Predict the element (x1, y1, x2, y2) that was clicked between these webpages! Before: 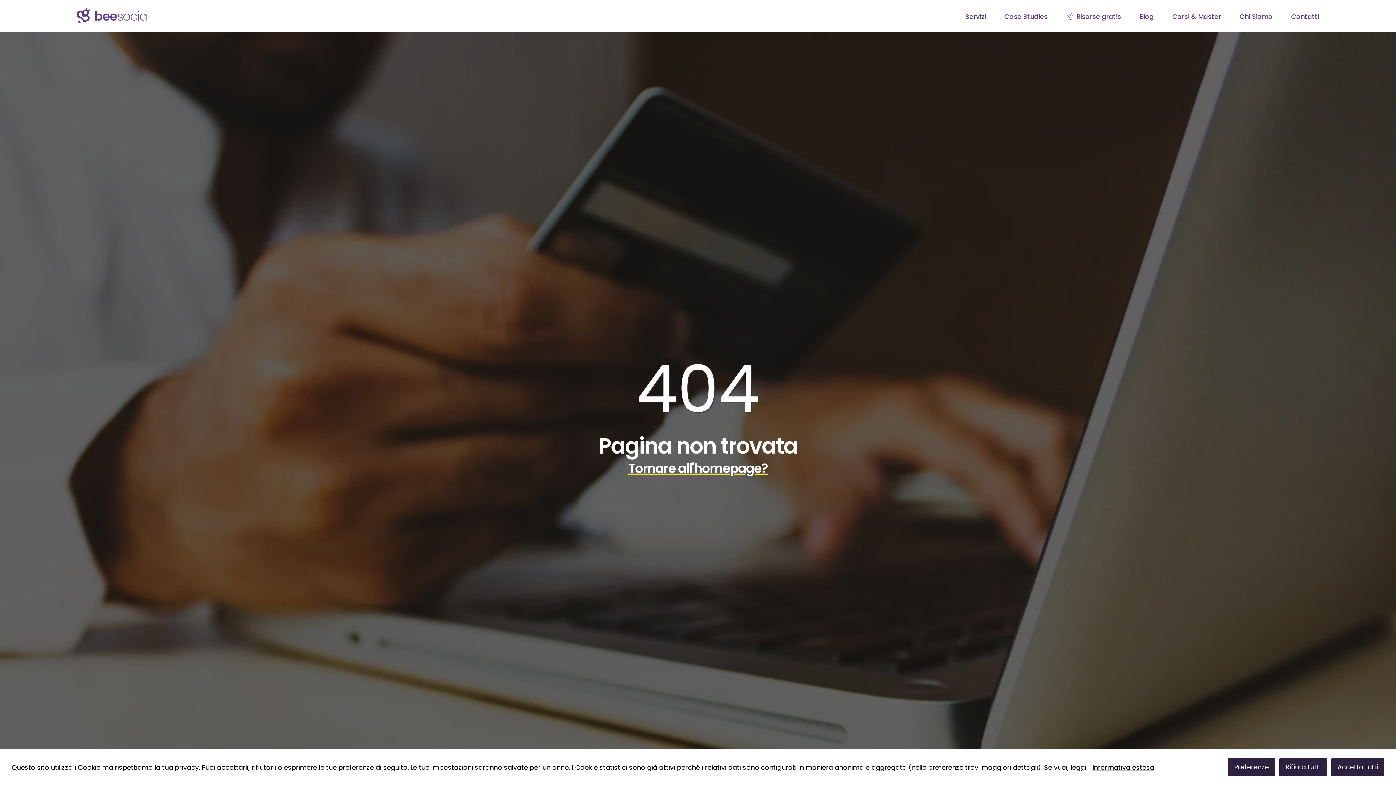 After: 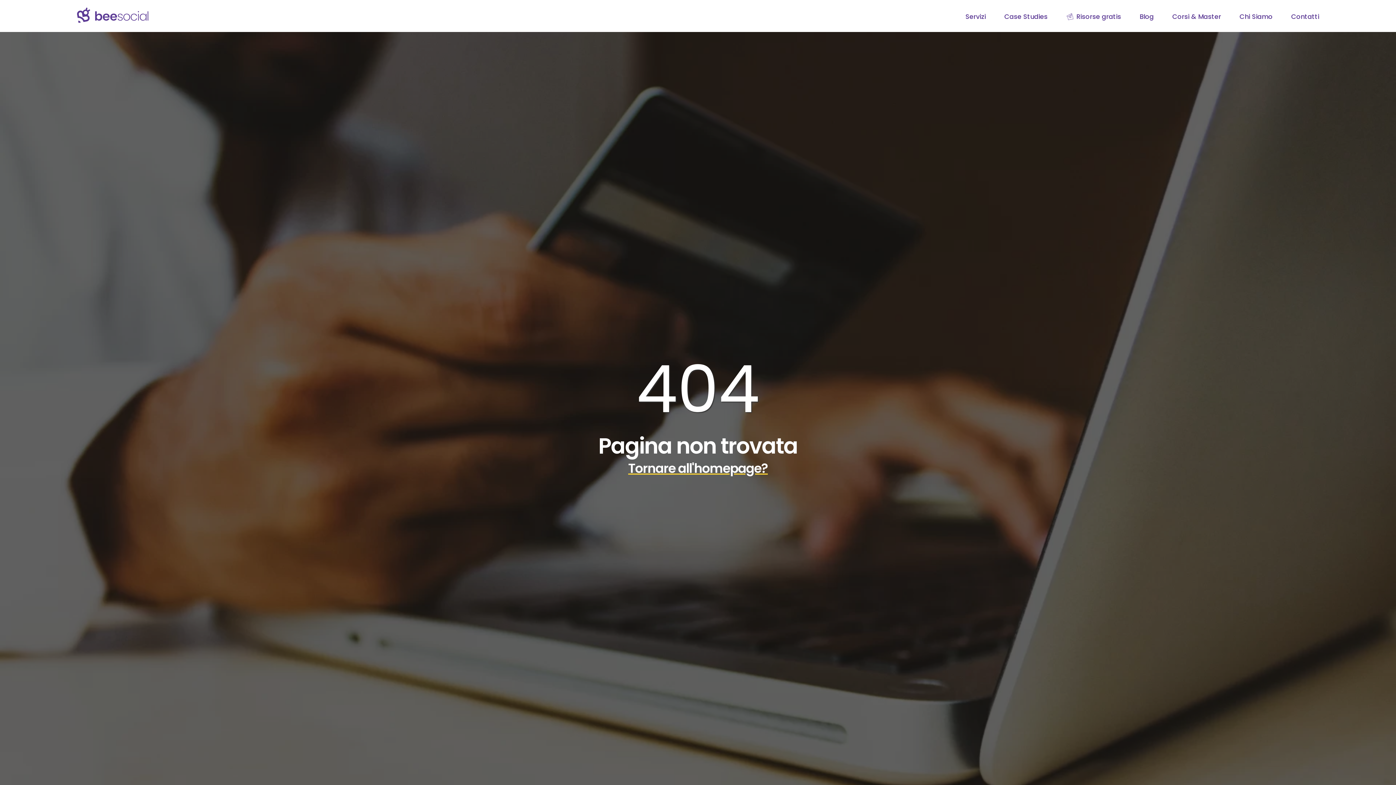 Action: label: Accetta tutti bbox: (1331, 758, 1384, 776)